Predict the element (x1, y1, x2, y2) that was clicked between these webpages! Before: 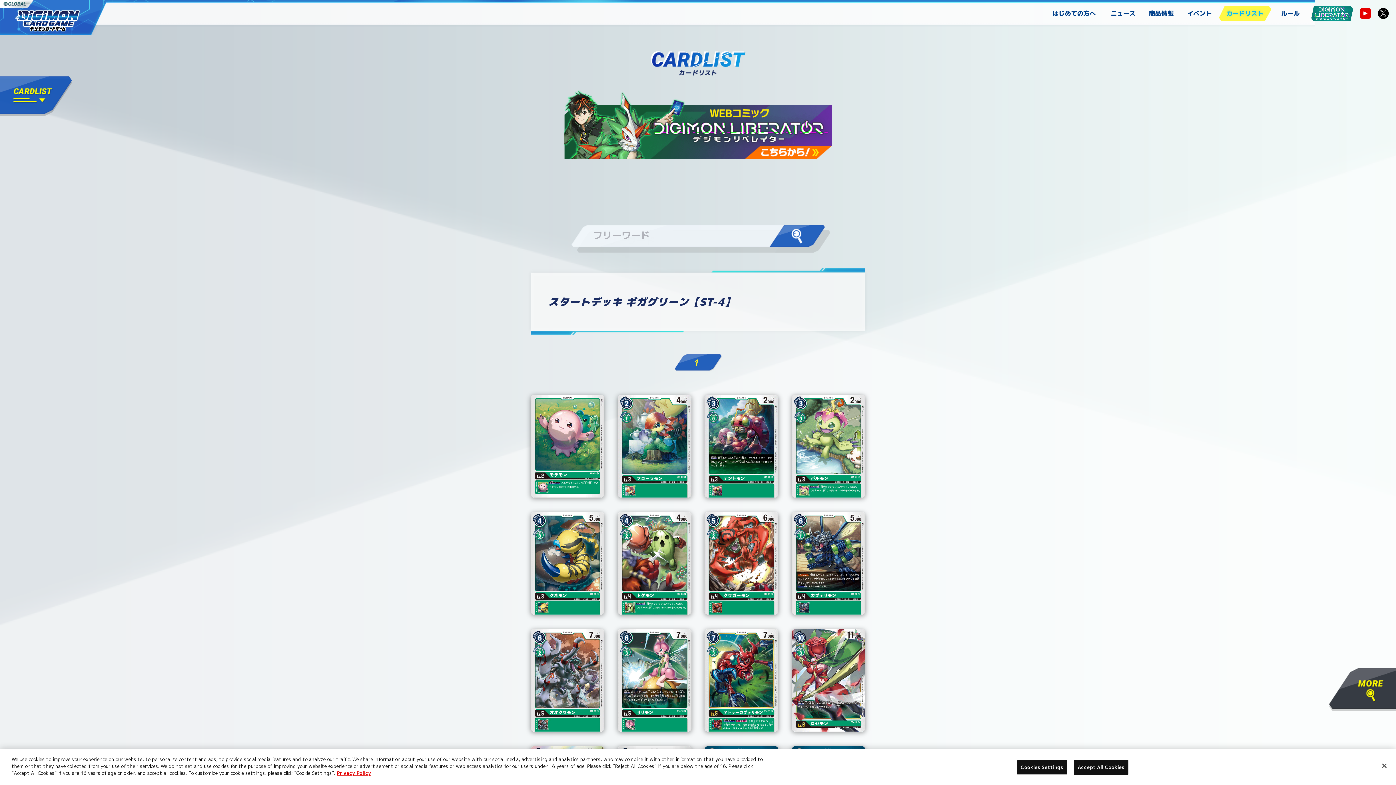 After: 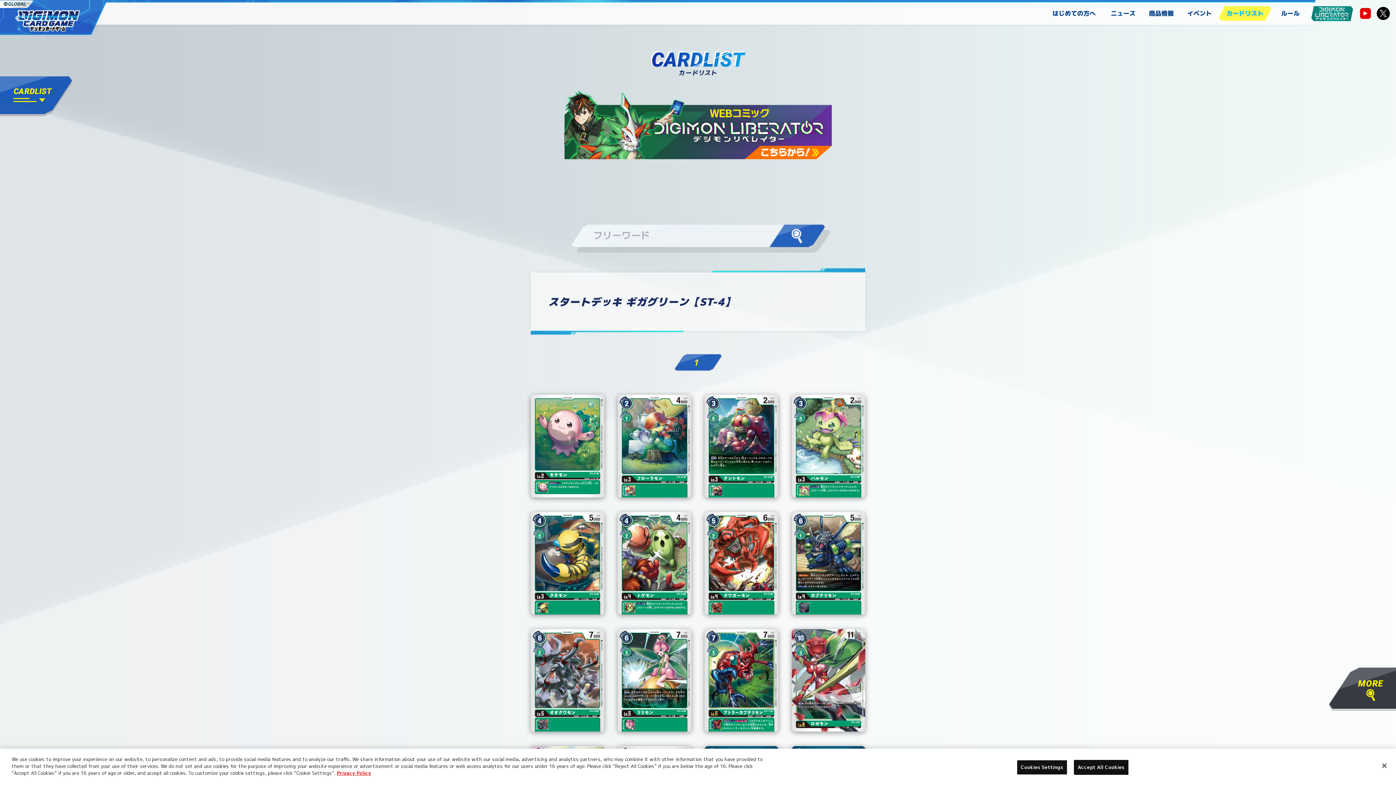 Action: bbox: (1378, 7, 1389, 18)